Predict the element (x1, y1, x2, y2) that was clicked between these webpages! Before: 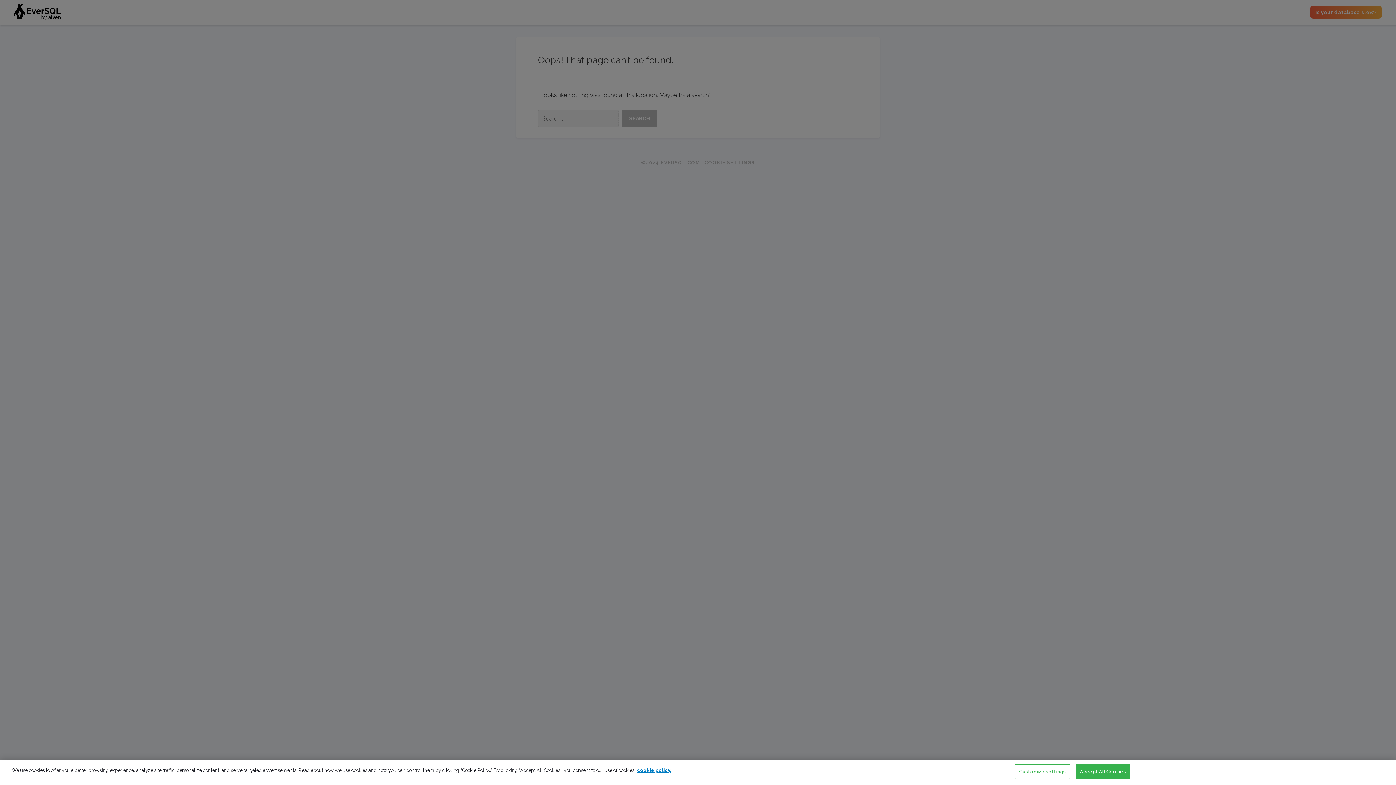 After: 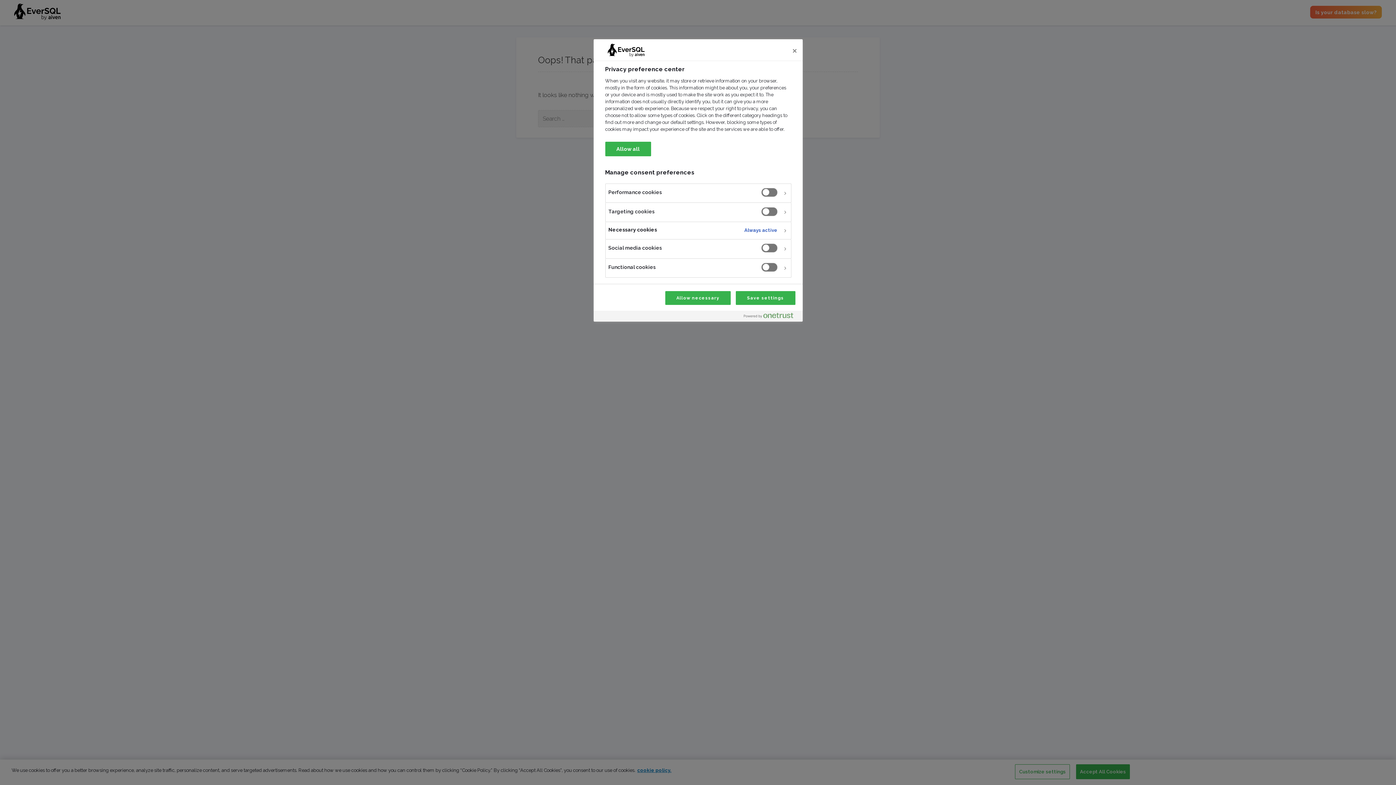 Action: label: Customize settings bbox: (1015, 764, 1070, 779)